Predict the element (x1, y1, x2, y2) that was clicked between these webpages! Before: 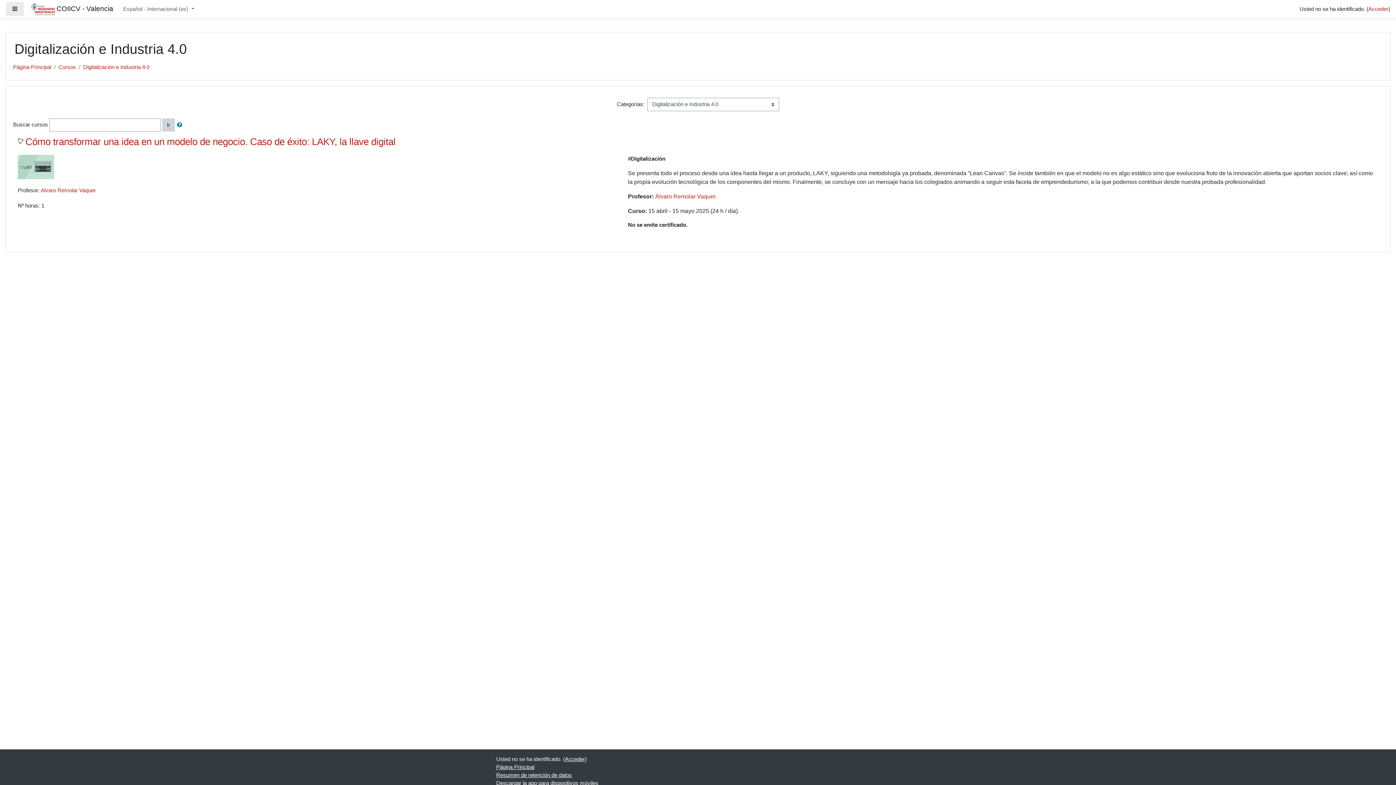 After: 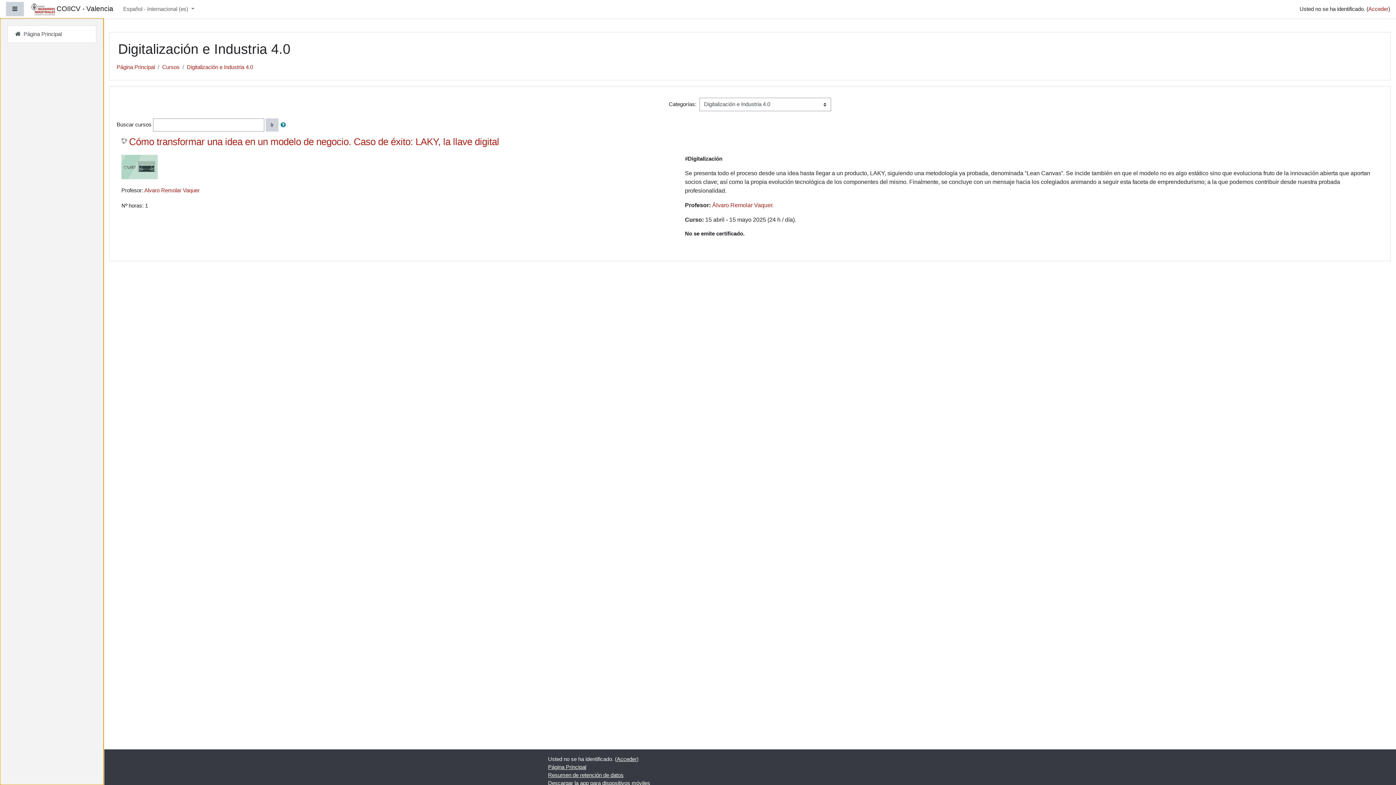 Action: bbox: (5, 1, 24, 16) label: Panel lateral